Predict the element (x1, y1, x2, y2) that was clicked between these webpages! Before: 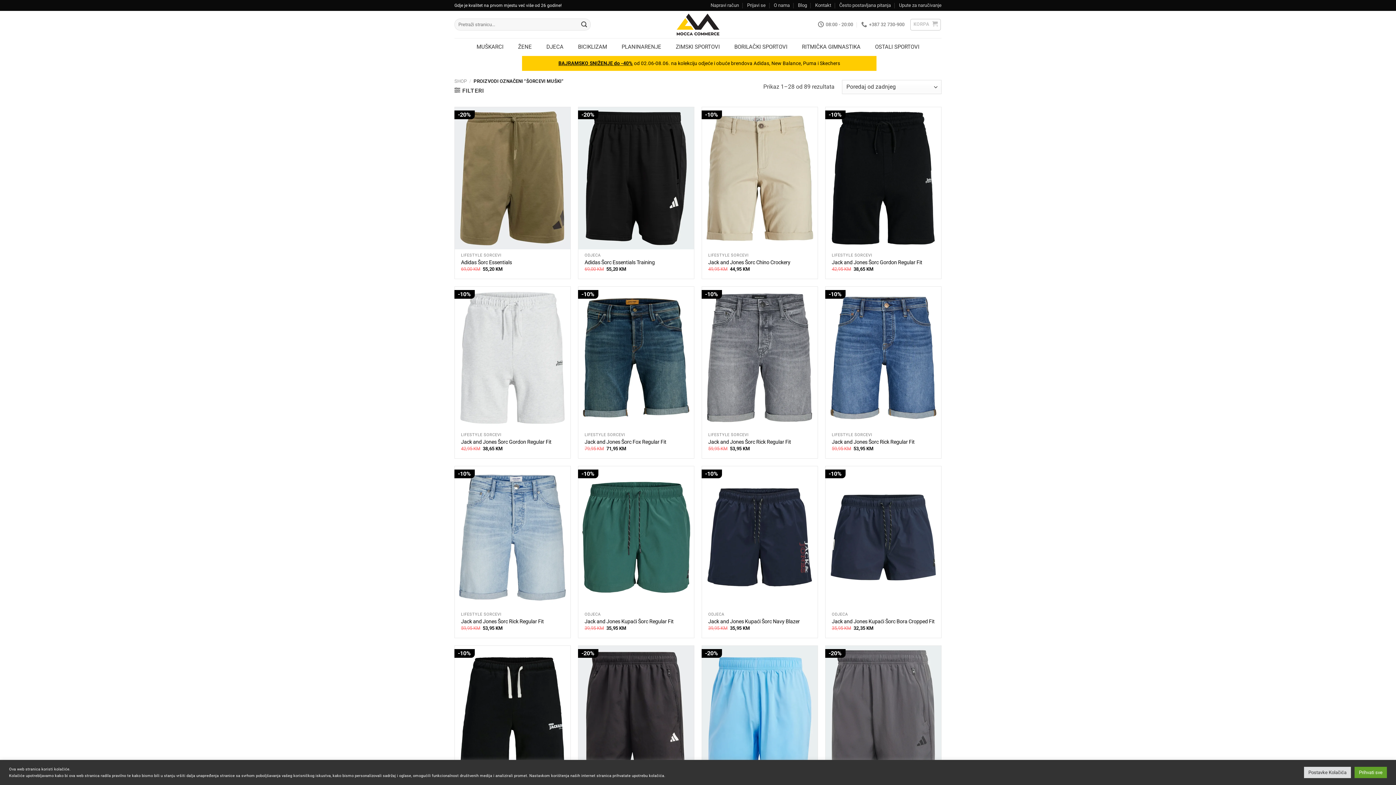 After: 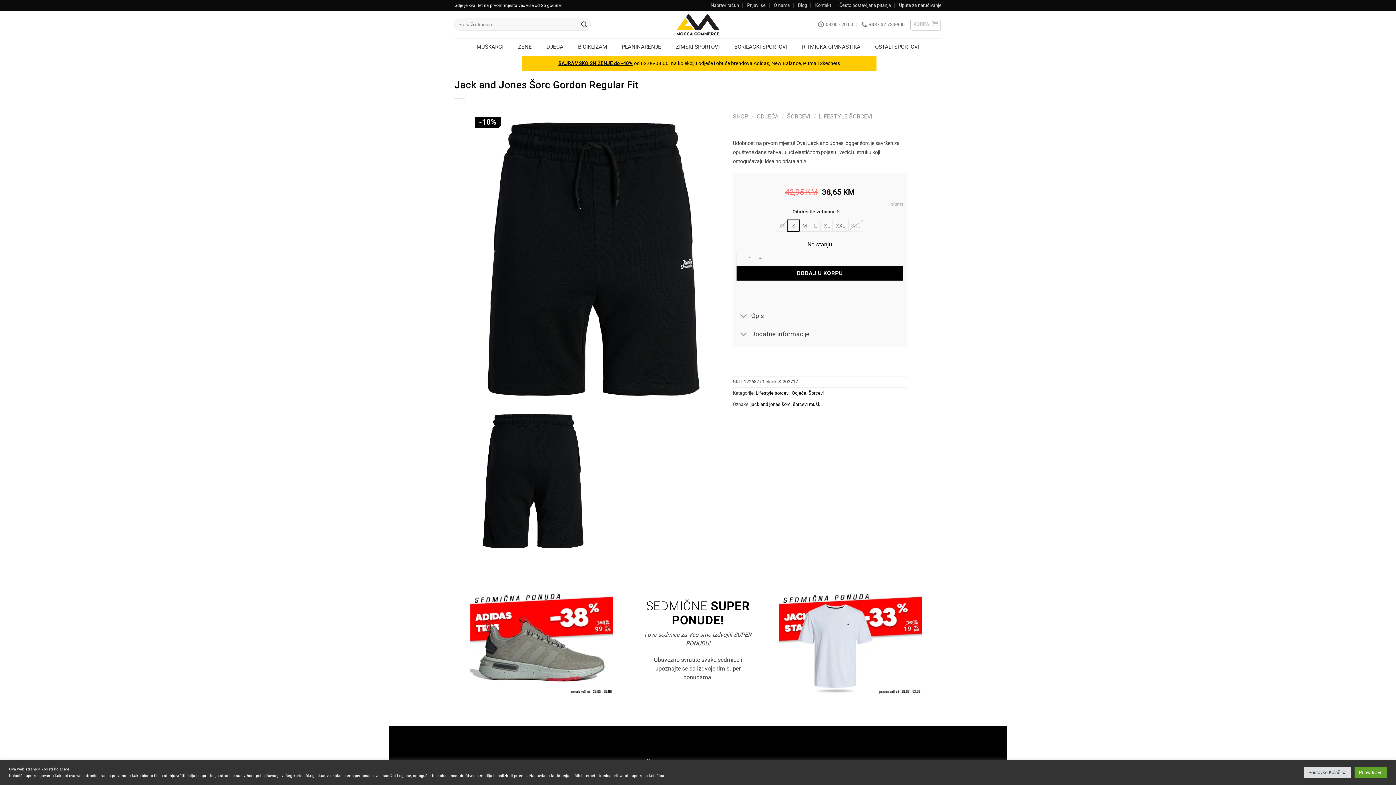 Action: label: Jack and Jones Šorc Gordon Regular Fit bbox: (825, 107, 941, 249)